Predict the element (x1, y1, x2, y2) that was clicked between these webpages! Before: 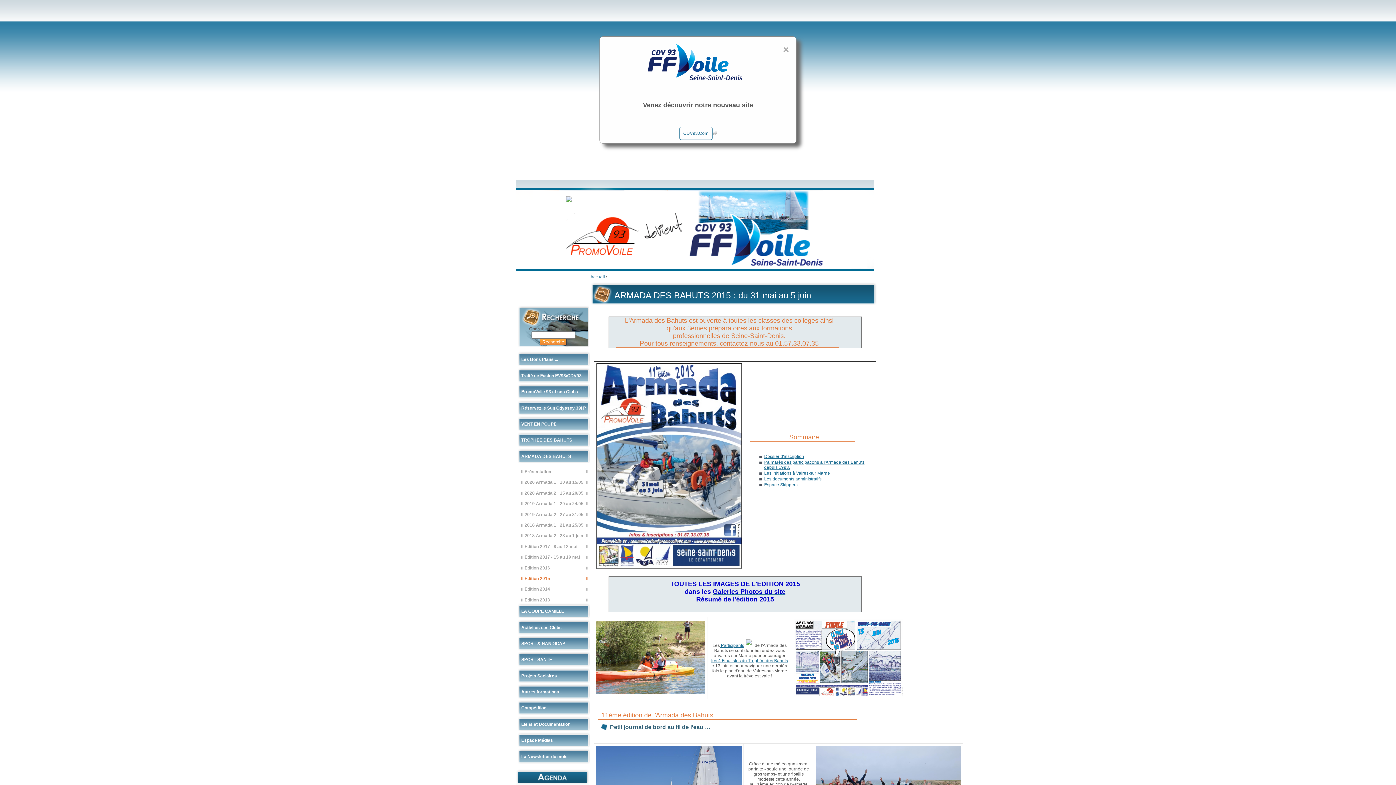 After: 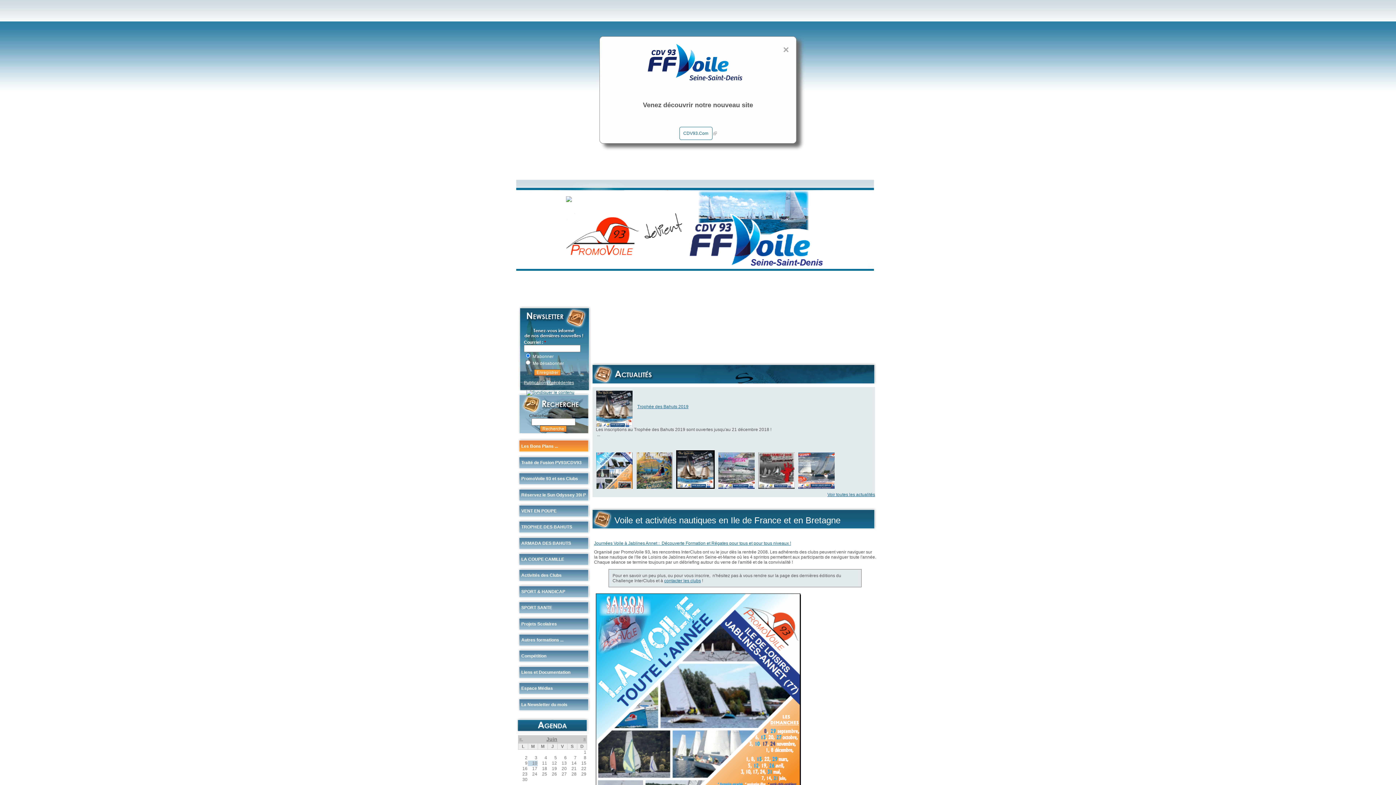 Action: label: Les Bons Plans ... bbox: (517, 351, 590, 366)